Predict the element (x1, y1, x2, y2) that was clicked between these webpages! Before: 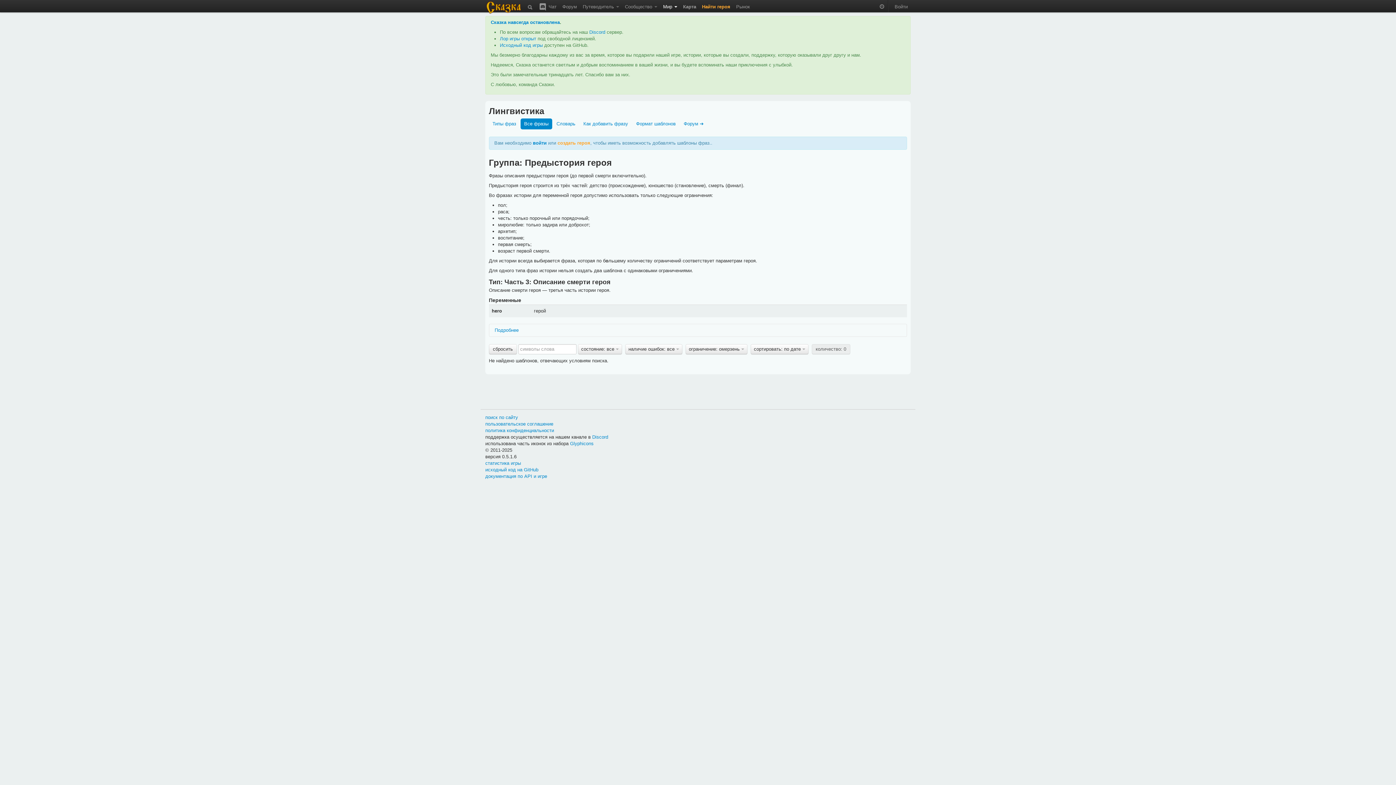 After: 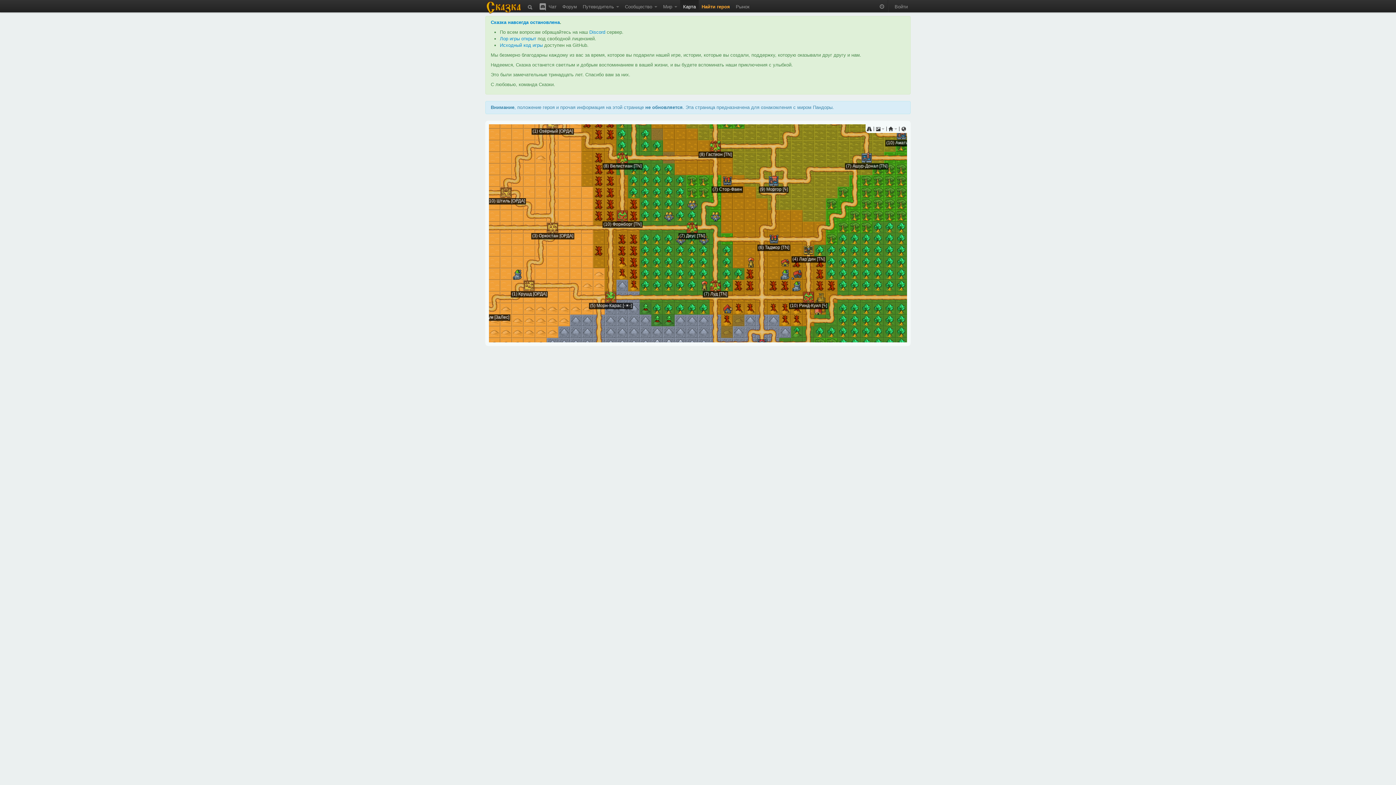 Action: label: Карта bbox: (680, 0, 699, 10)